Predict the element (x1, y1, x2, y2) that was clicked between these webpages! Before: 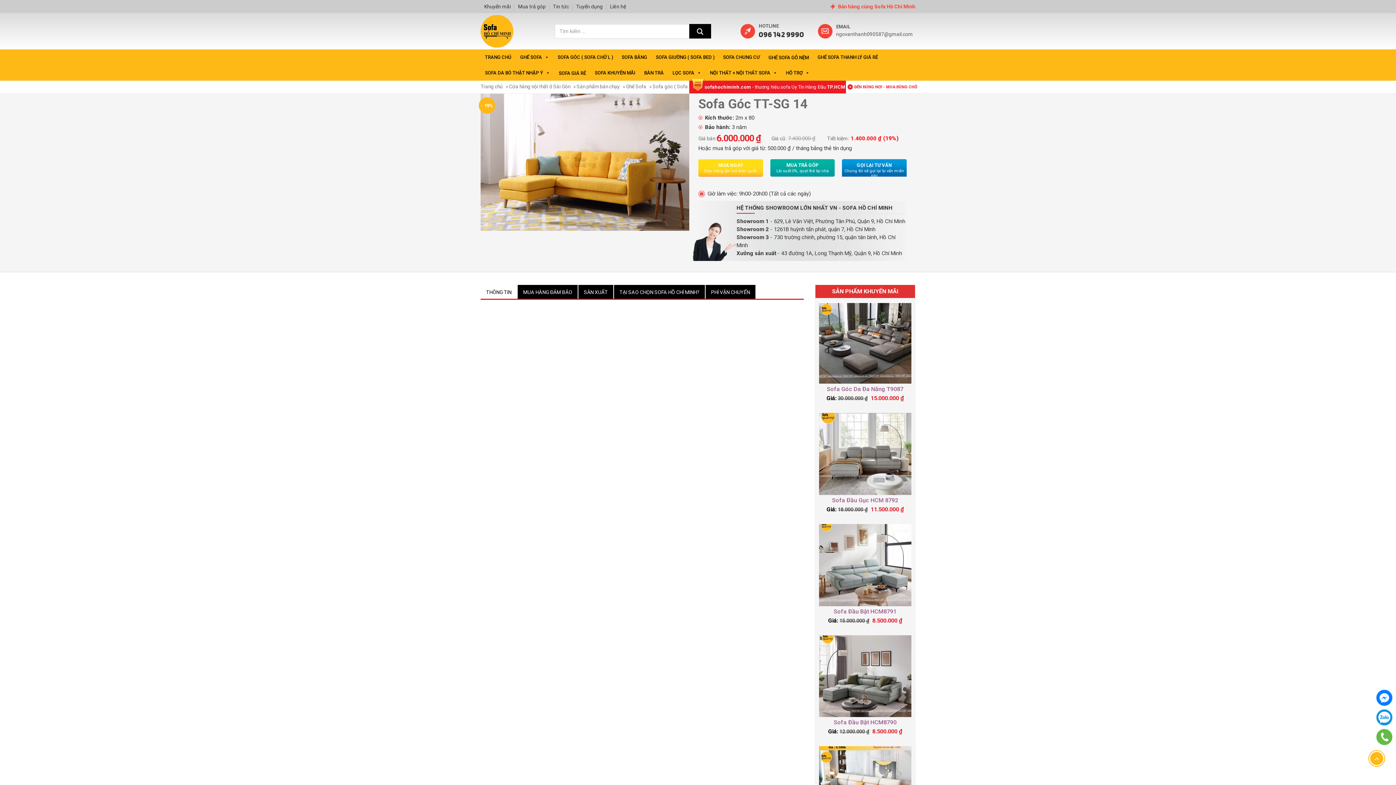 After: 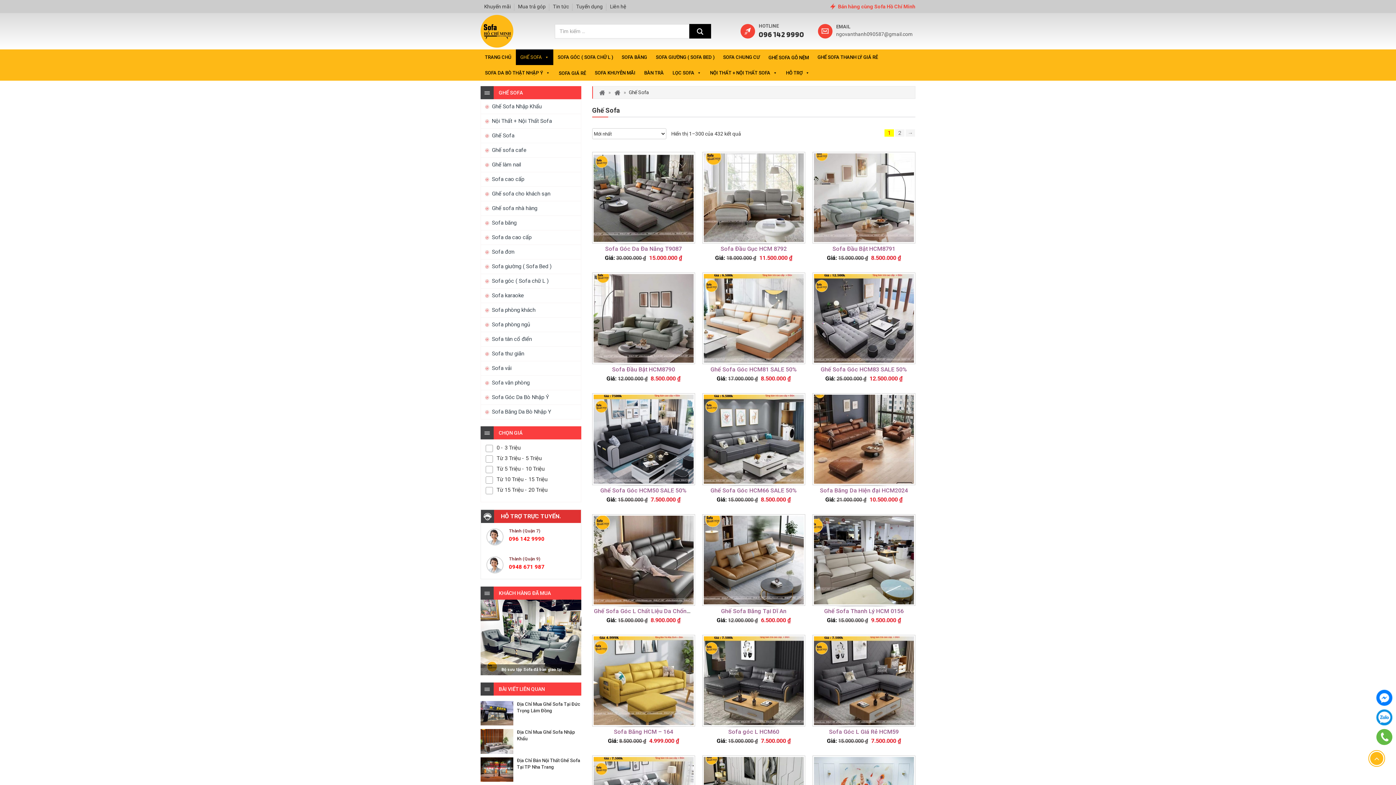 Action: label: Ghế Sofa bbox: (626, 83, 648, 89)